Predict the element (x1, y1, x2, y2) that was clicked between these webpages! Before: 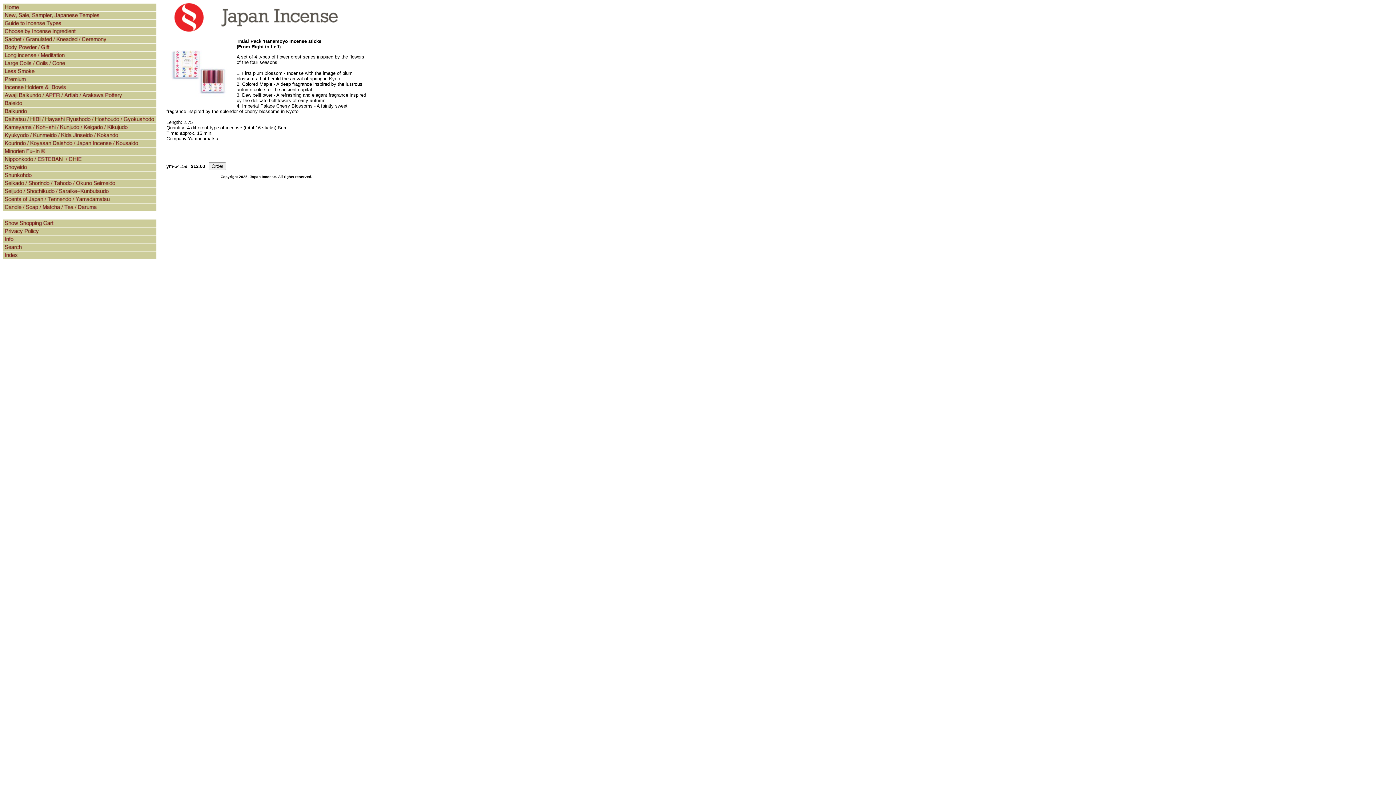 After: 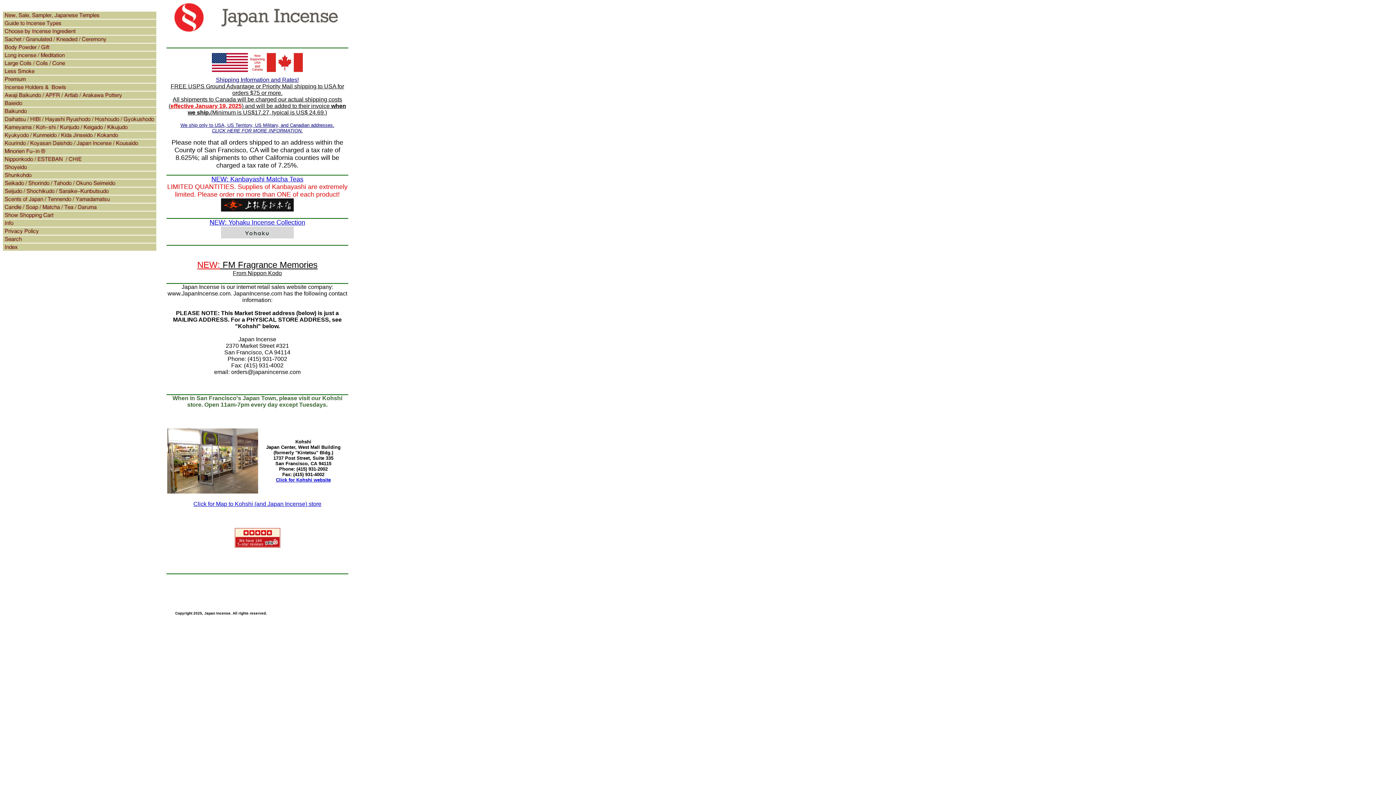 Action: bbox: (166, 26, 366, 33)